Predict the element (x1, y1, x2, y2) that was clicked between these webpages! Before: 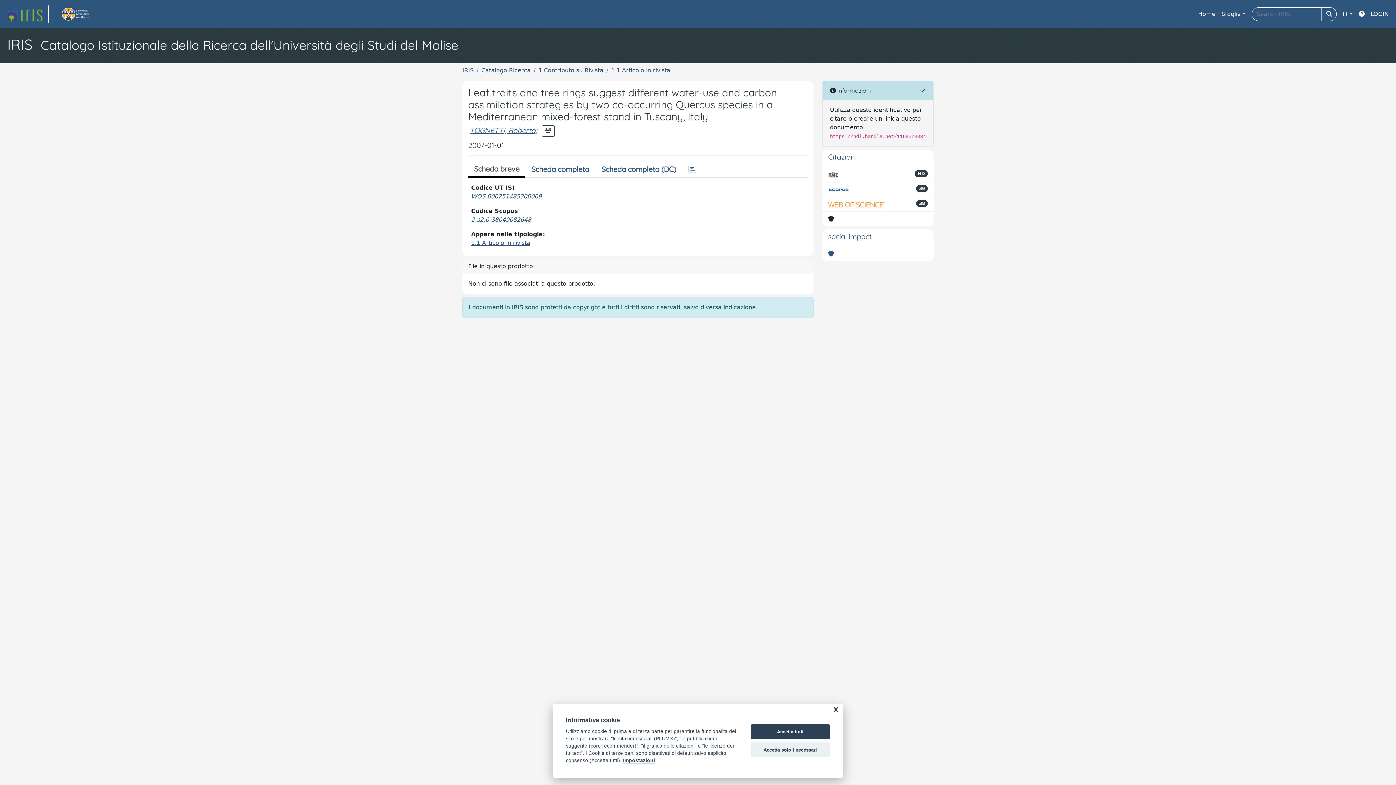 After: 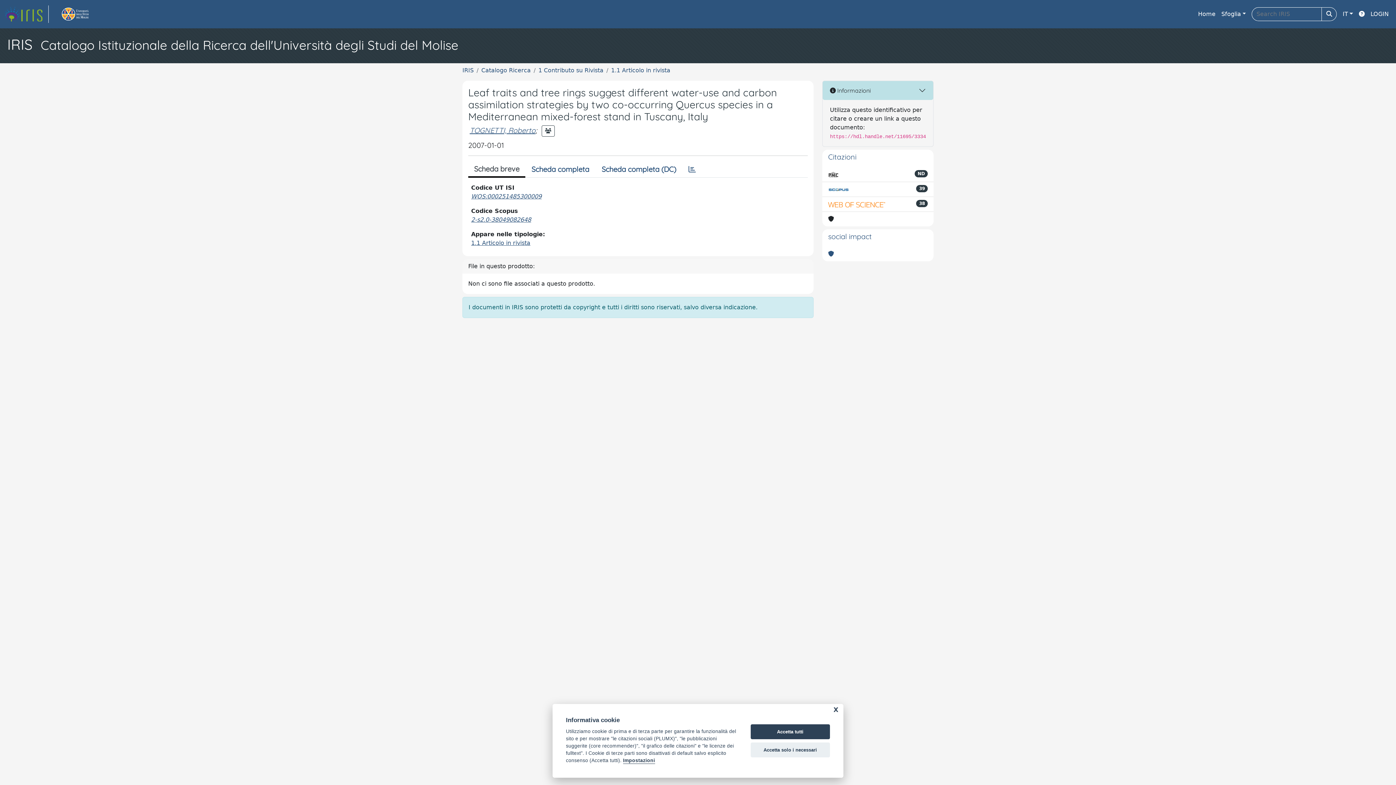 Action: bbox: (54, 5, 112, 22) label: link homepage università